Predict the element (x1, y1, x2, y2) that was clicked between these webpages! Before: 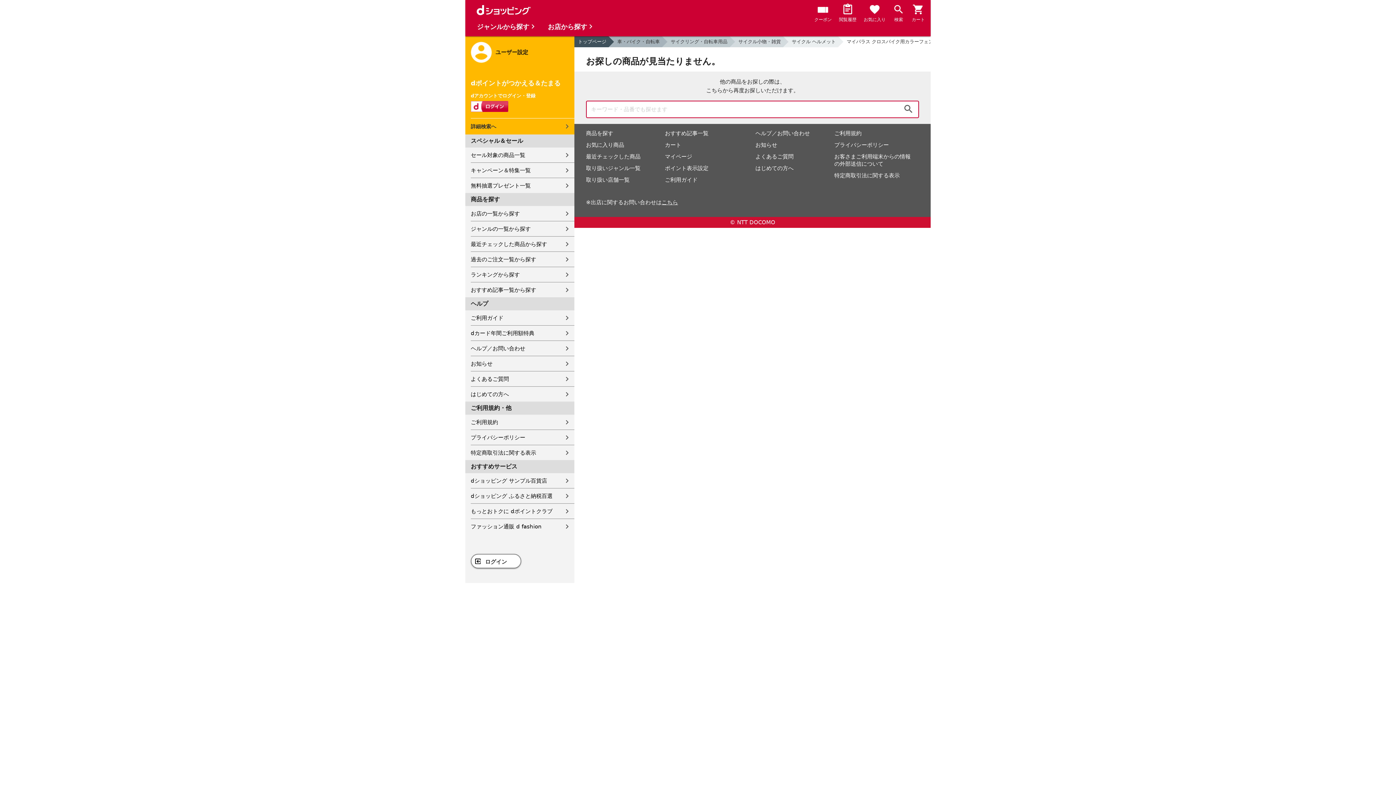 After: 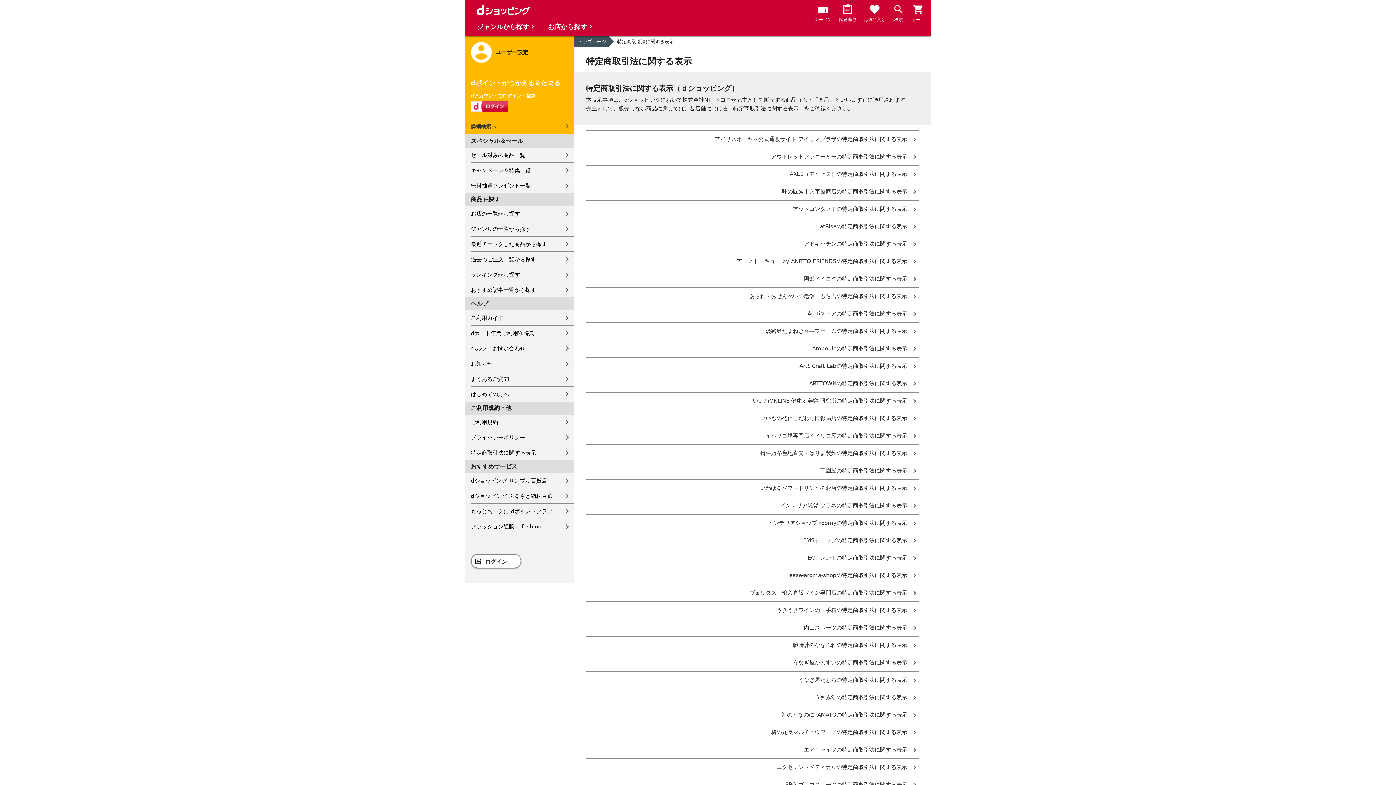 Action: bbox: (470, 445, 574, 460) label: 特定商取引法に関する表示